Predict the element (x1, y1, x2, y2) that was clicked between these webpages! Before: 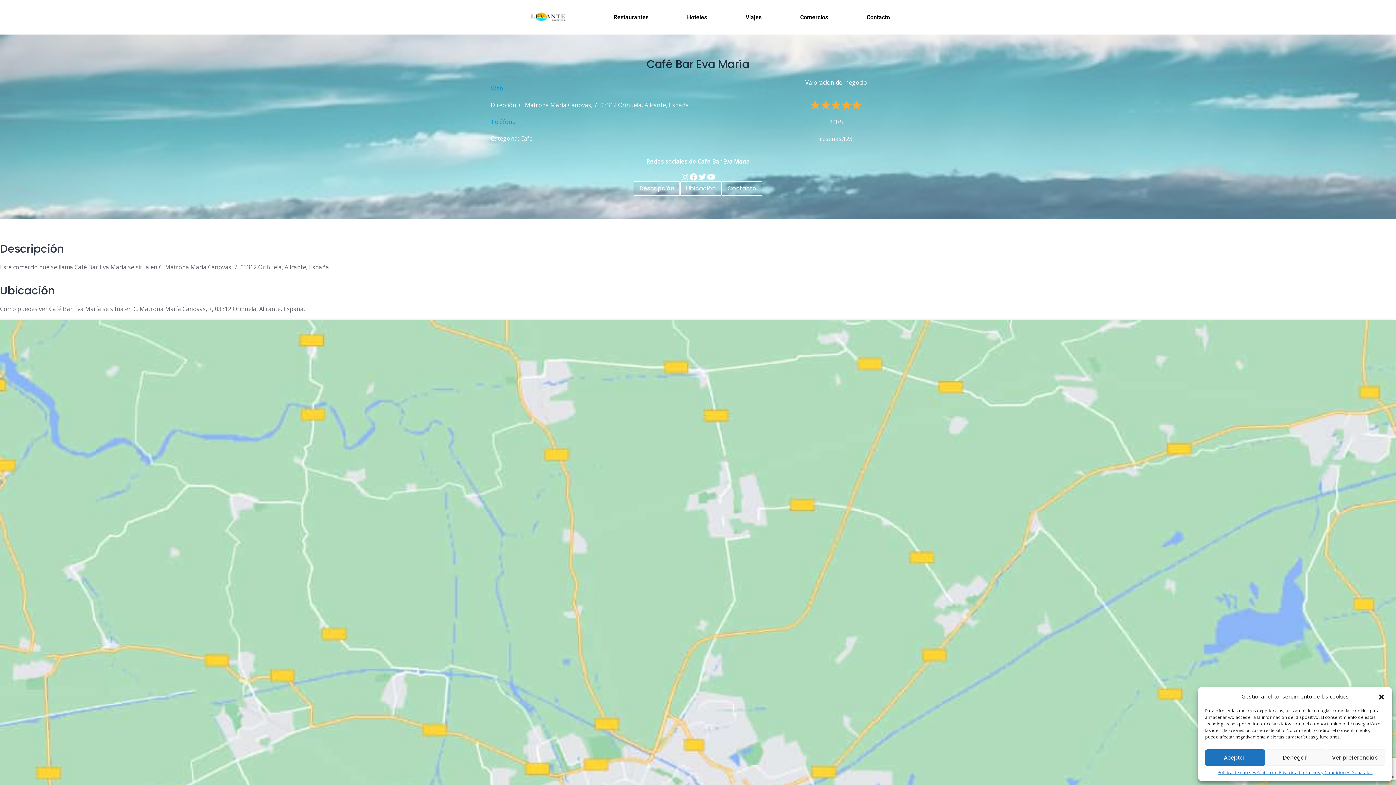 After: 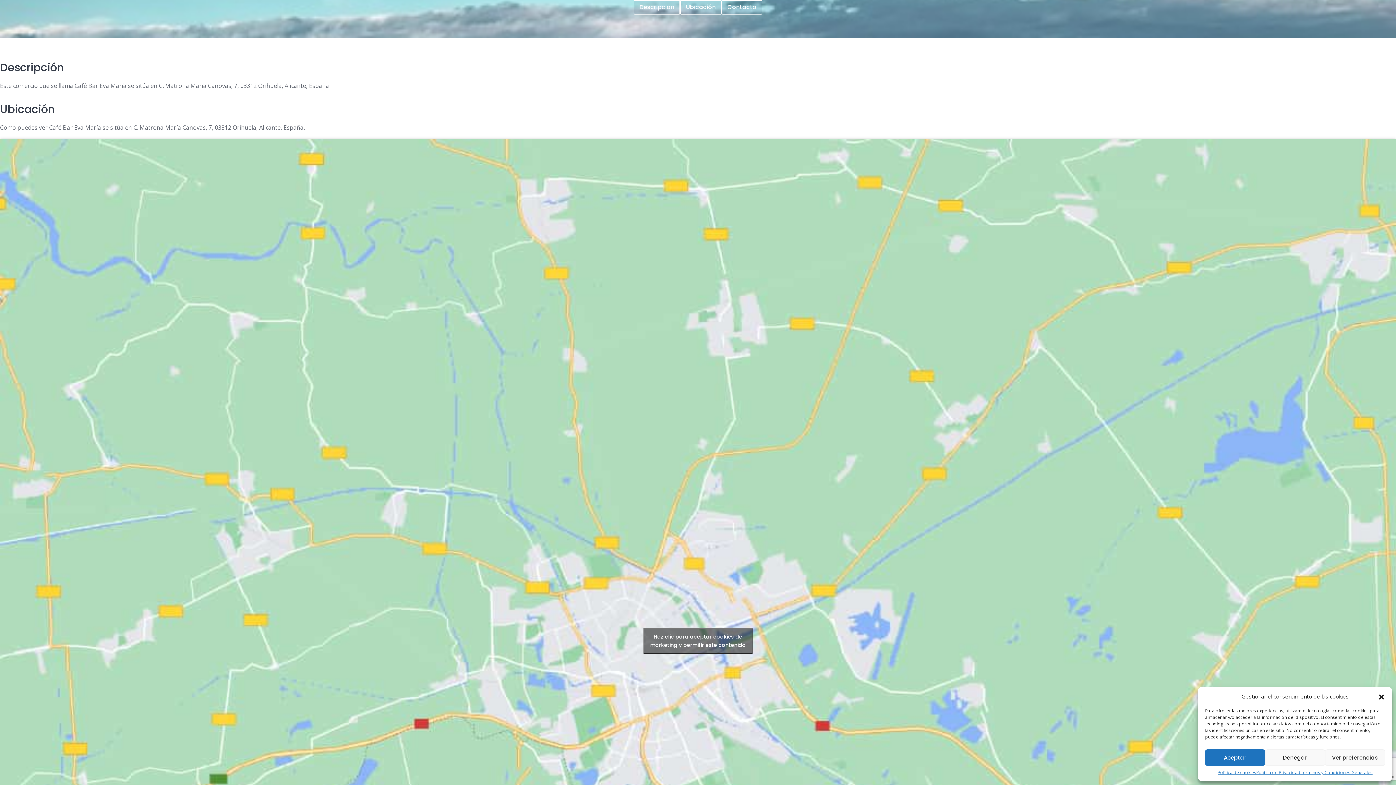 Action: label: Descripción bbox: (633, 181, 680, 196)